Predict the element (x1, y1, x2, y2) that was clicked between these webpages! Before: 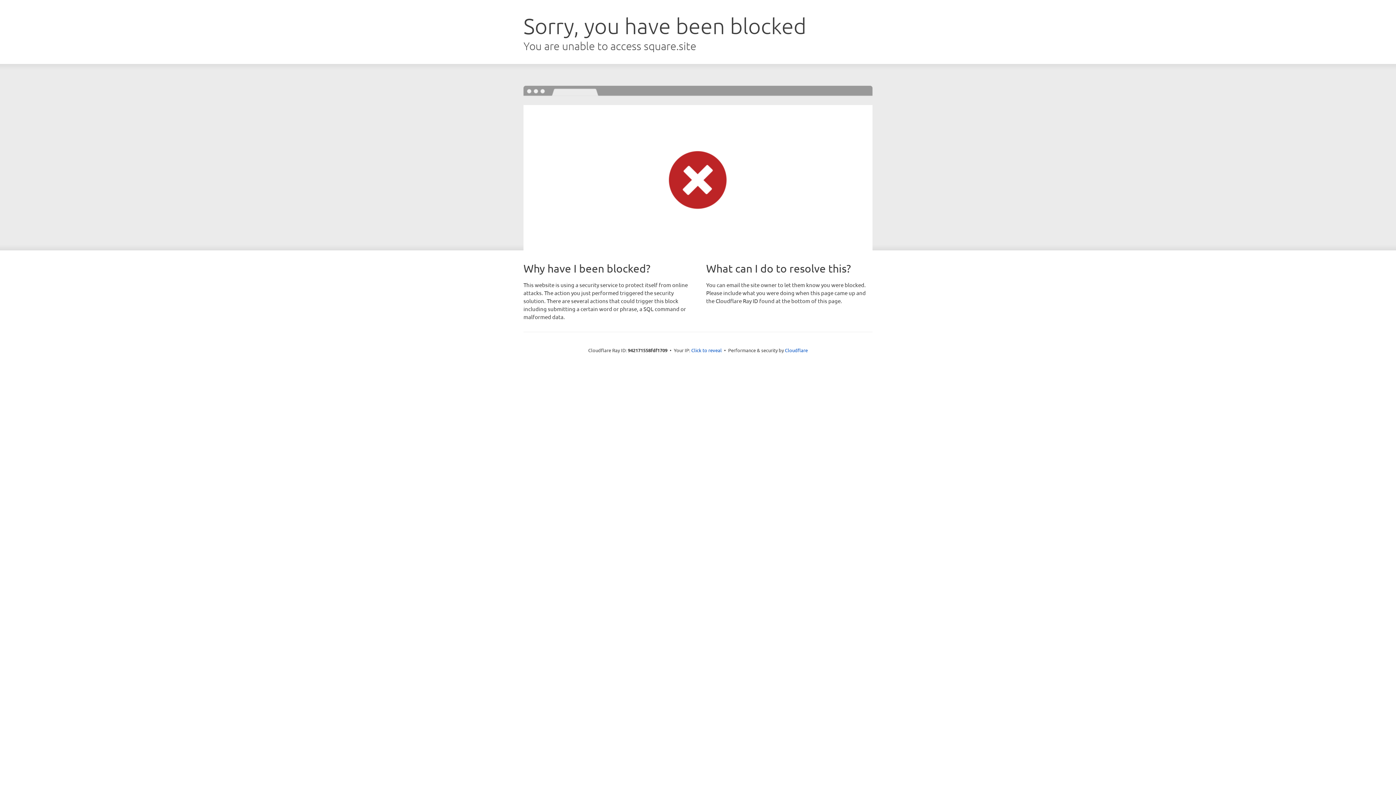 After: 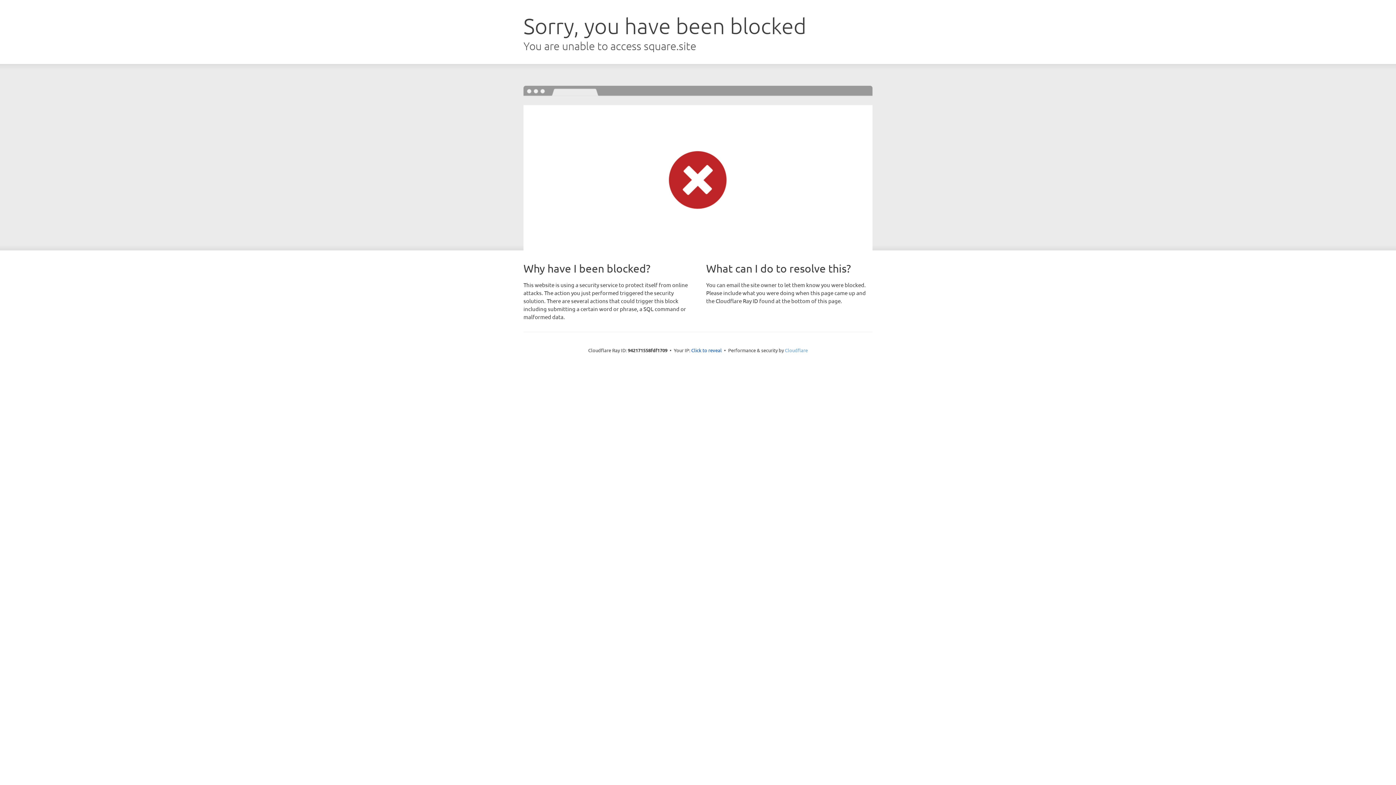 Action: label: Cloudflare bbox: (785, 347, 808, 353)